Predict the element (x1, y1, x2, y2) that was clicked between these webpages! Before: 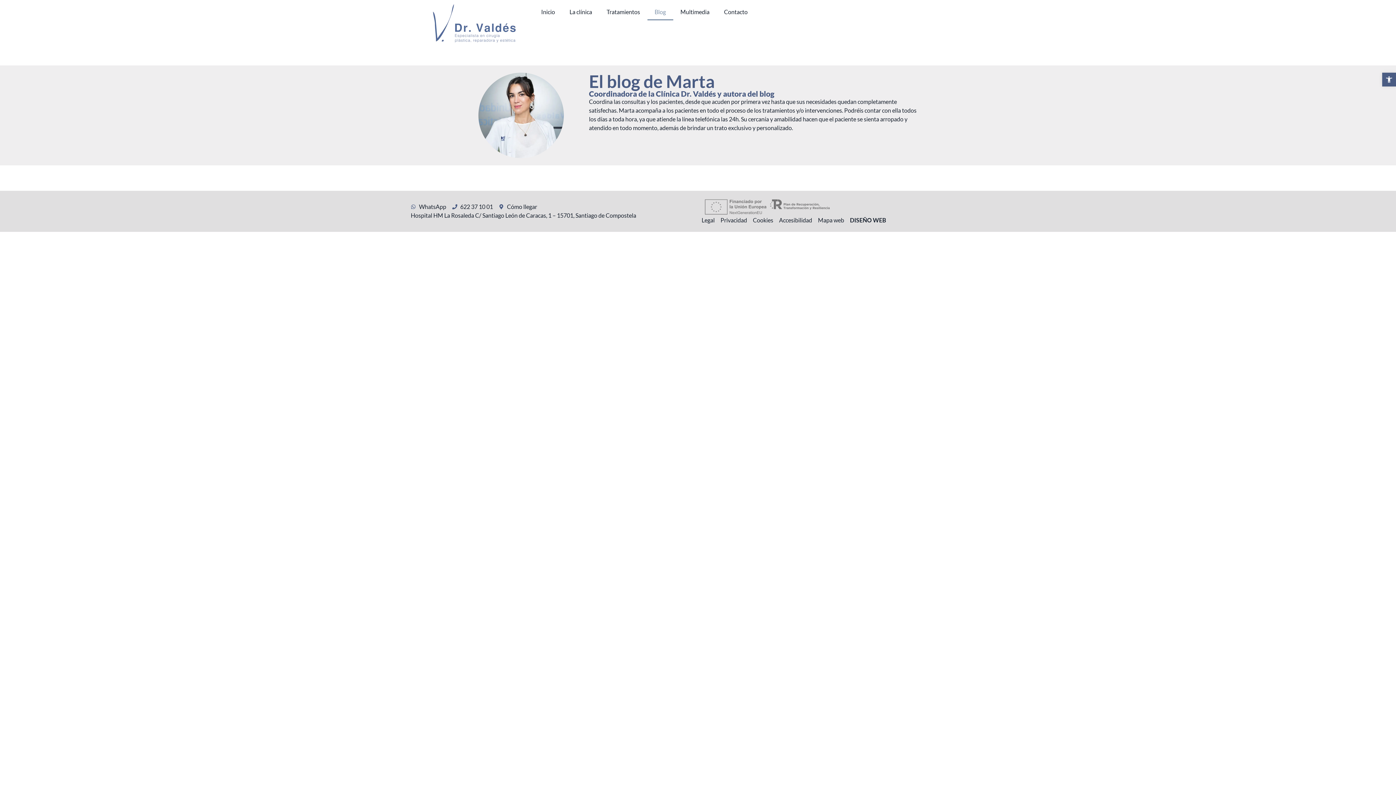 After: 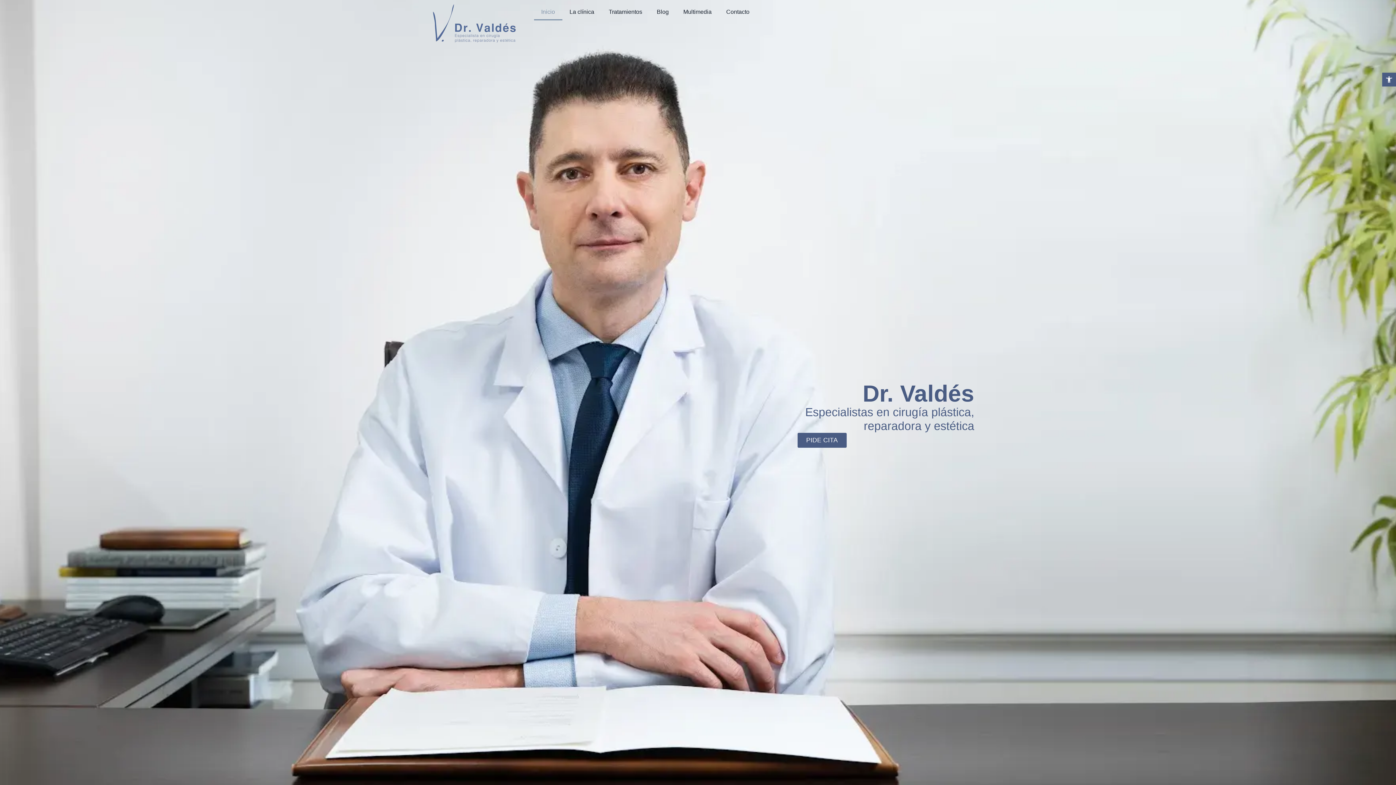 Action: label: Inicio bbox: (534, 3, 562, 20)